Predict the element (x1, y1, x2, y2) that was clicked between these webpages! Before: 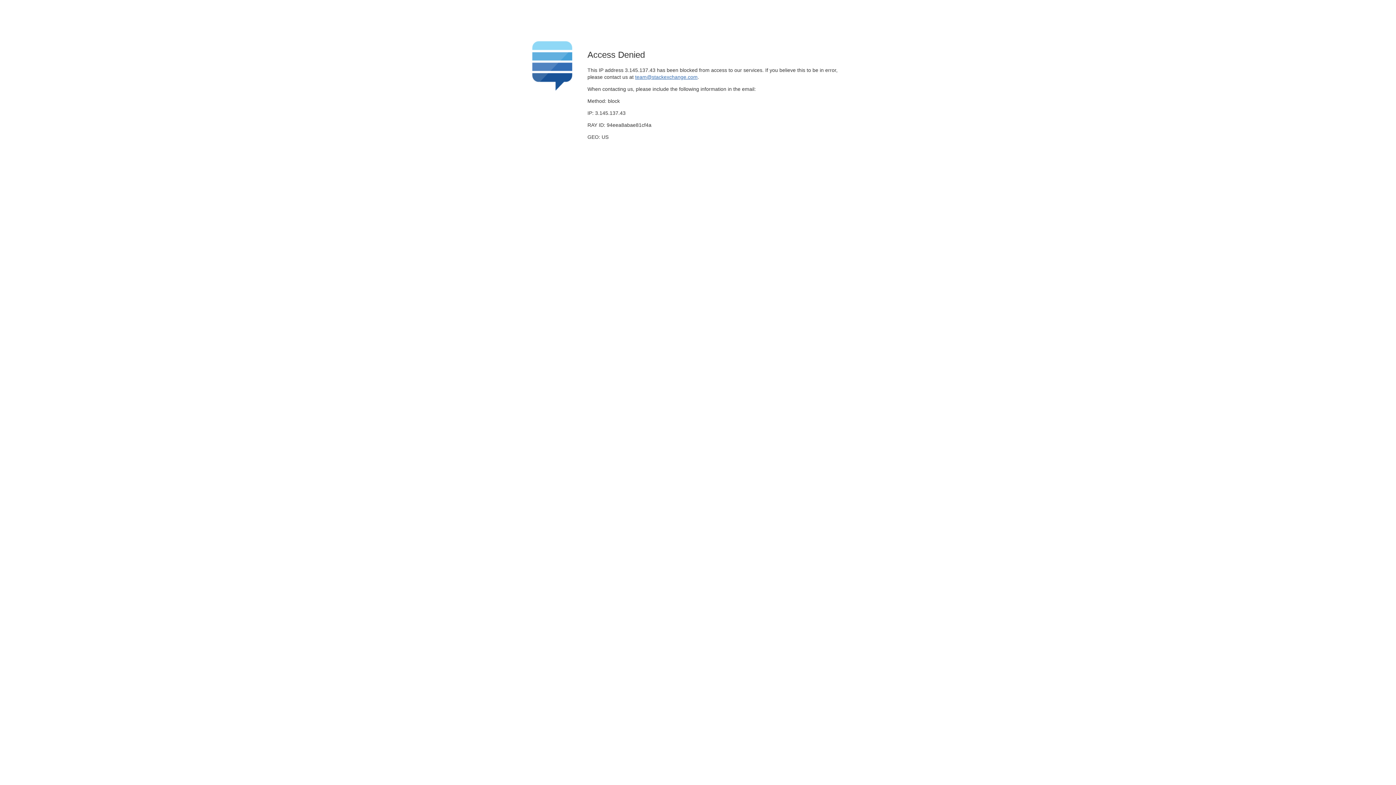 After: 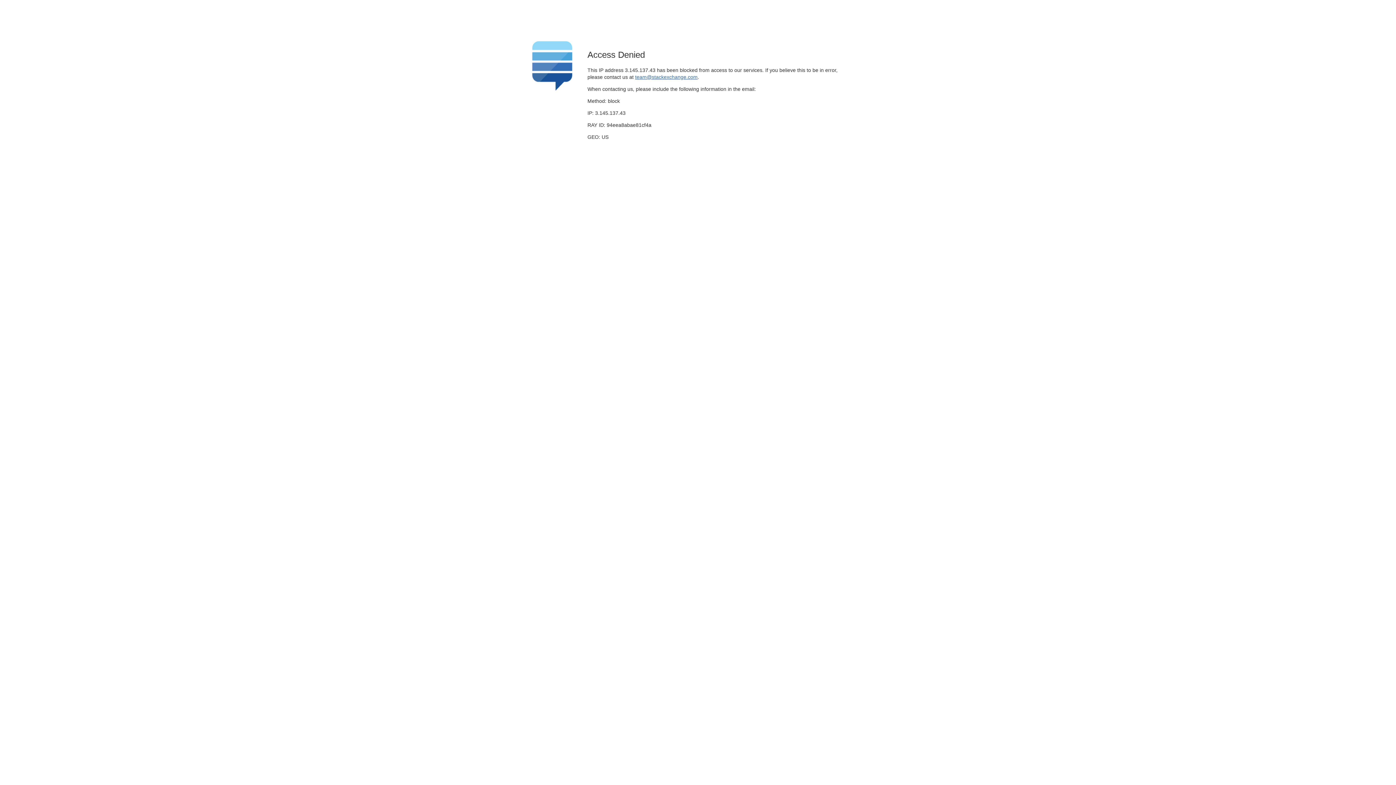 Action: label: team@stackexchange.com bbox: (635, 74, 697, 79)